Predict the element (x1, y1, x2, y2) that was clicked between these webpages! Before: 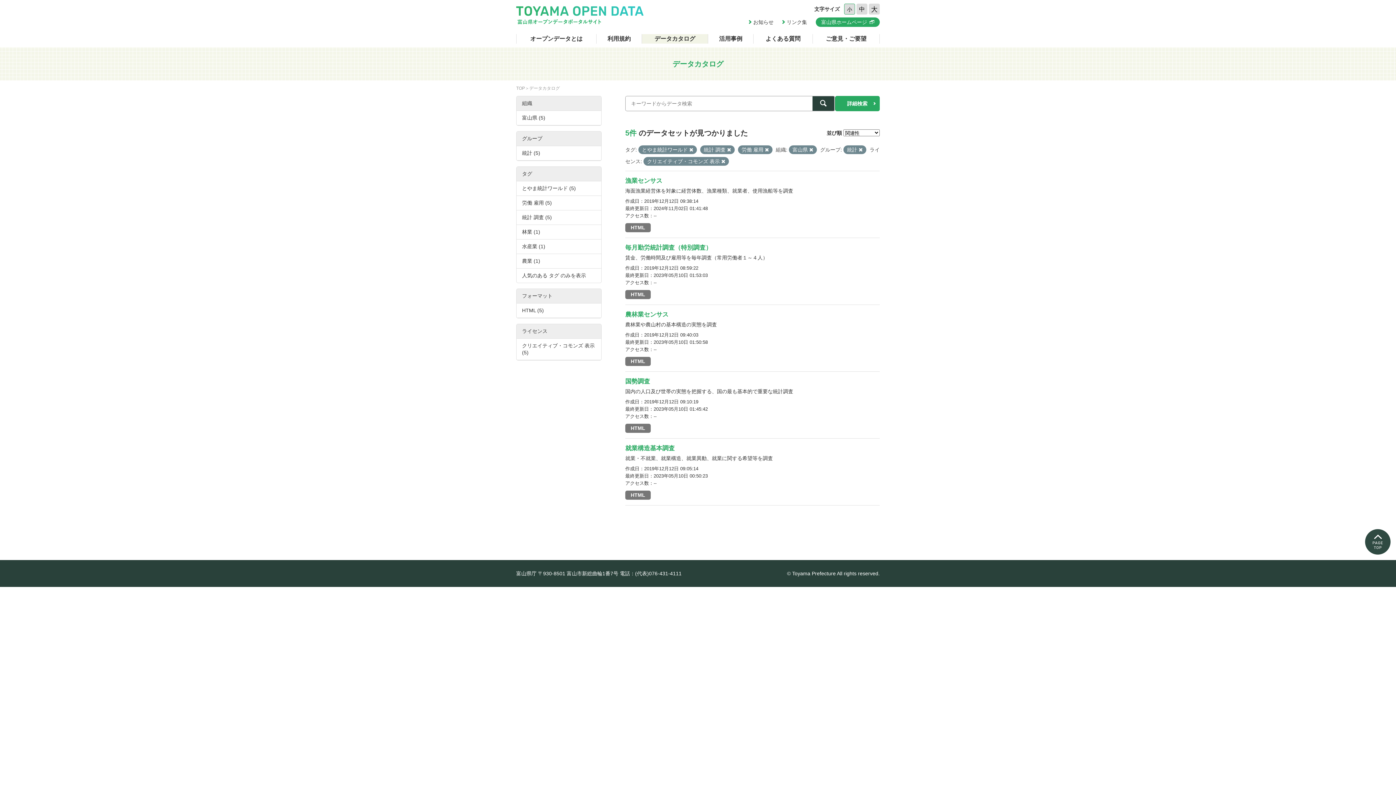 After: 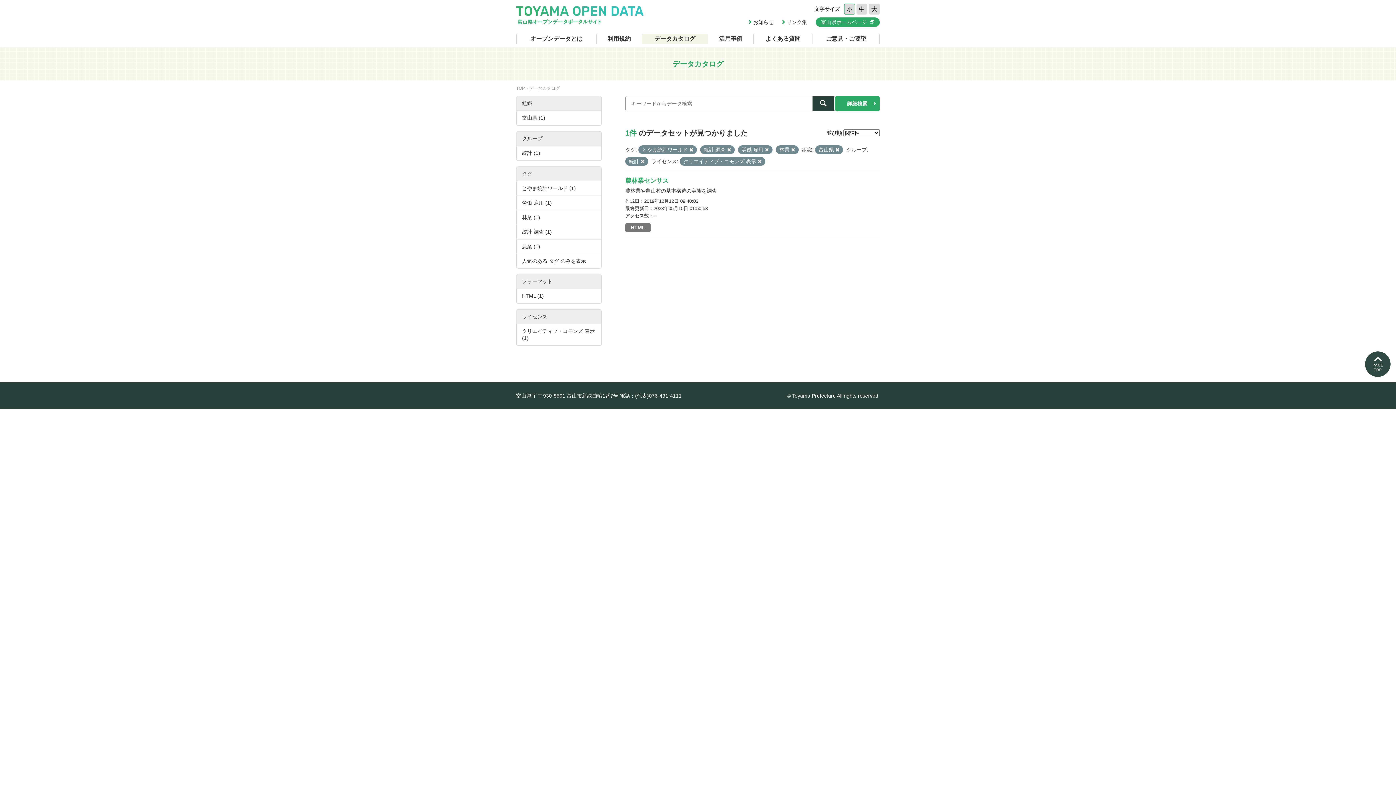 Action: label: 林業 (1) bbox: (516, 225, 601, 239)